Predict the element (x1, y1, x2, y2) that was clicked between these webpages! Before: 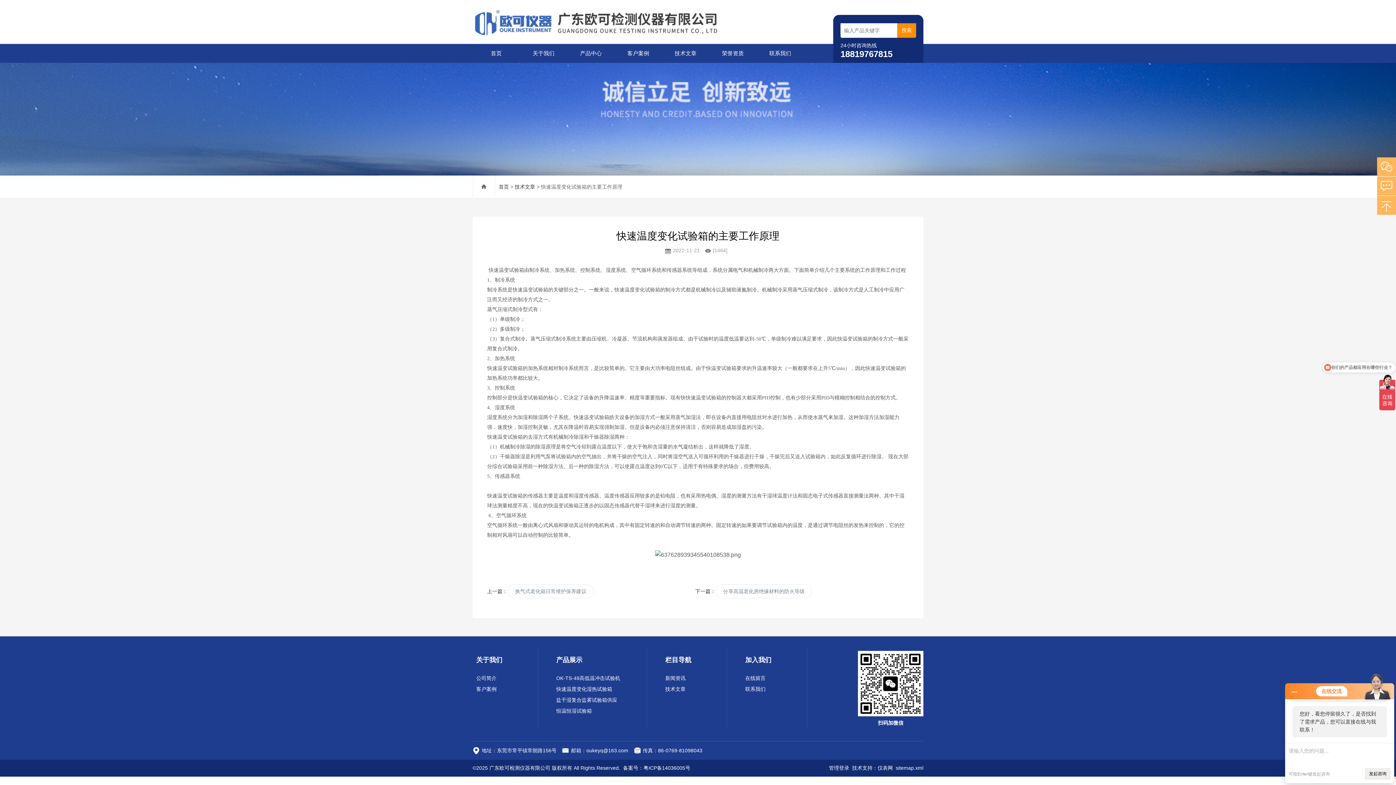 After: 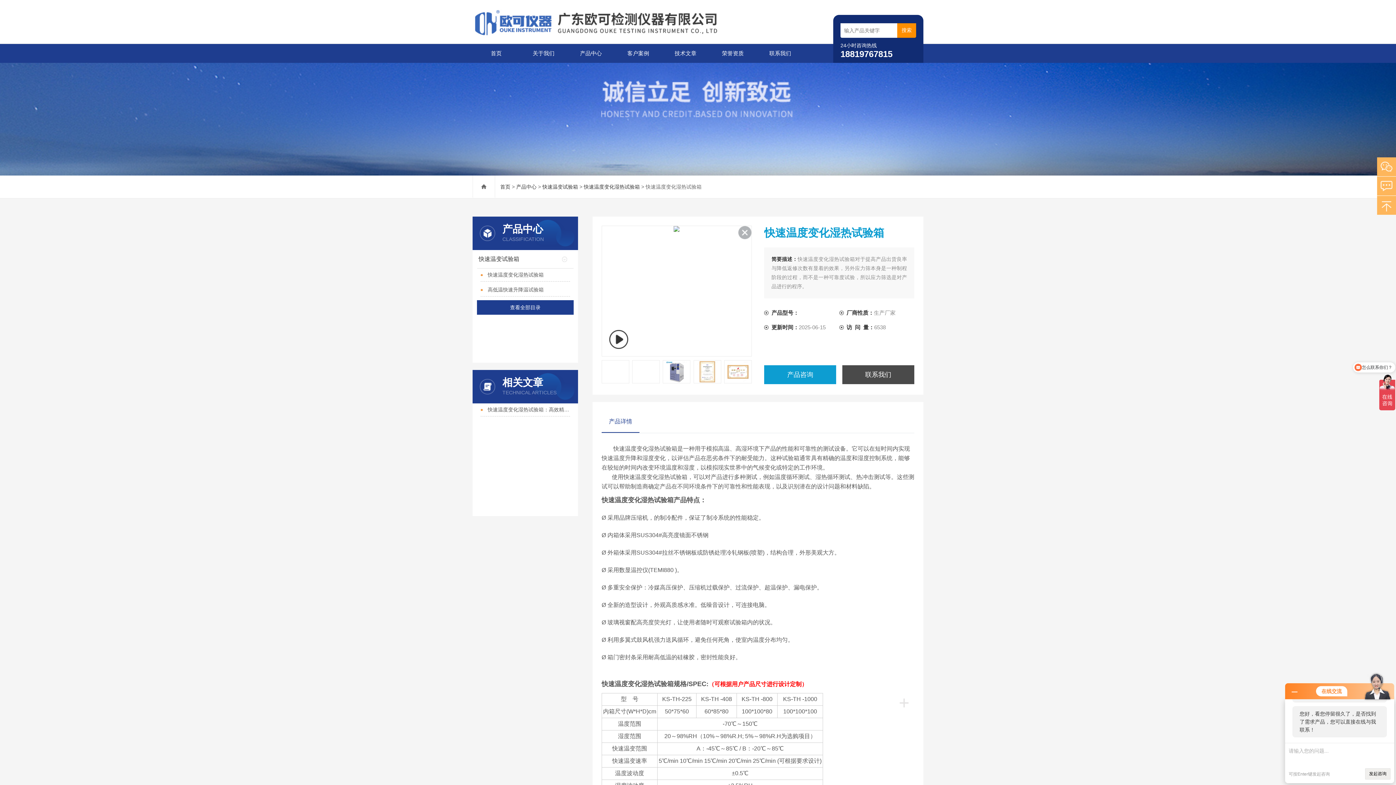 Action: label: 快速温度变化湿热试验箱 bbox: (556, 683, 628, 694)